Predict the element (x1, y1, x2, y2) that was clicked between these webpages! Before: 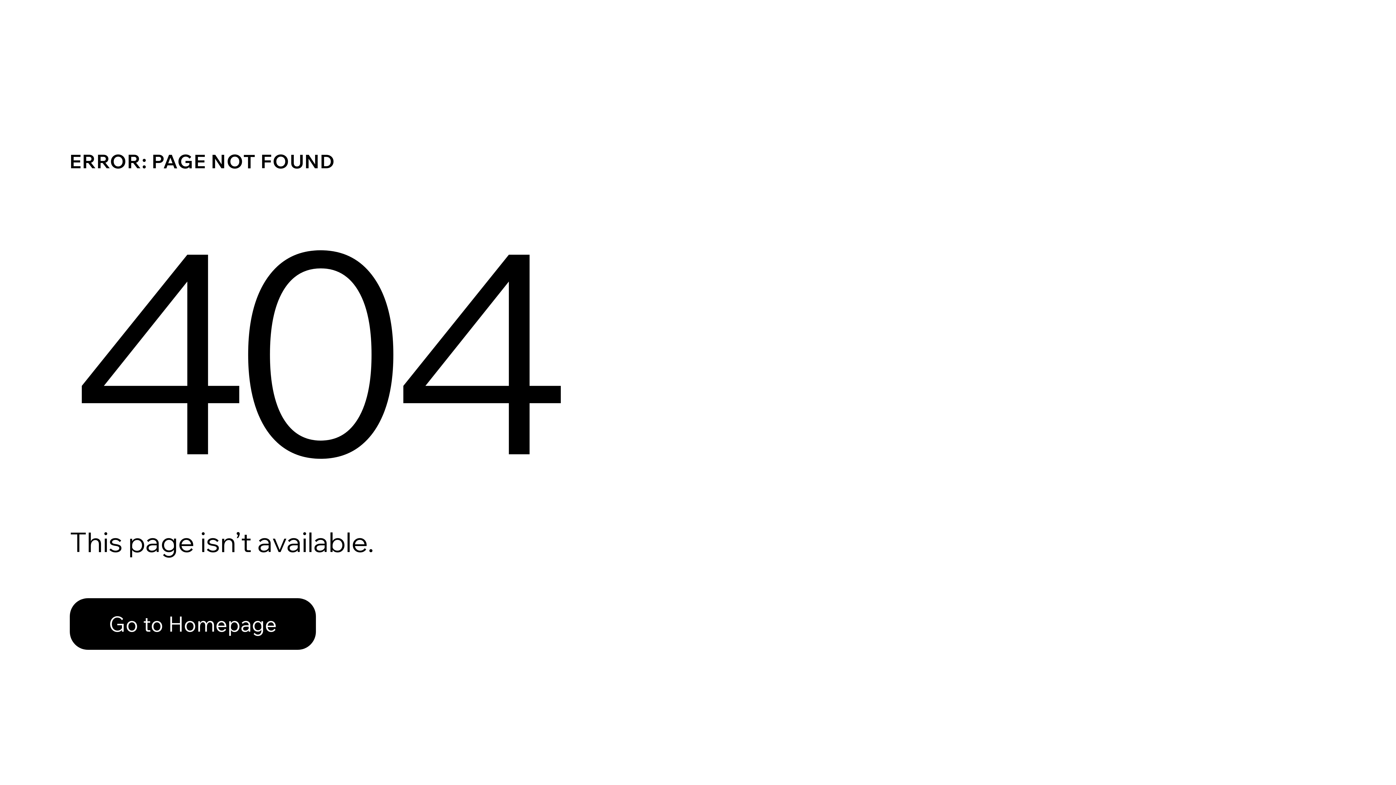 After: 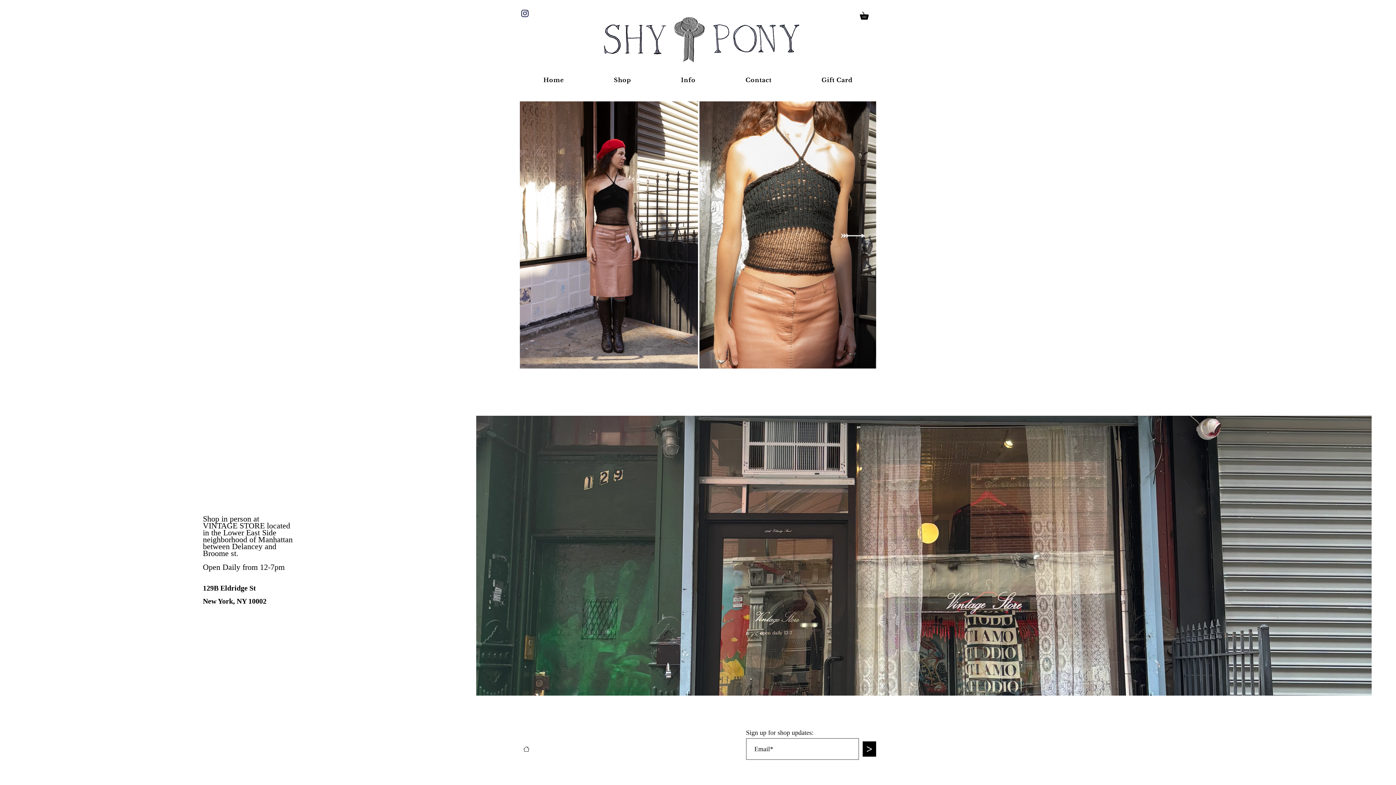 Action: bbox: (69, 582, 768, 659) label: Go to Homepage